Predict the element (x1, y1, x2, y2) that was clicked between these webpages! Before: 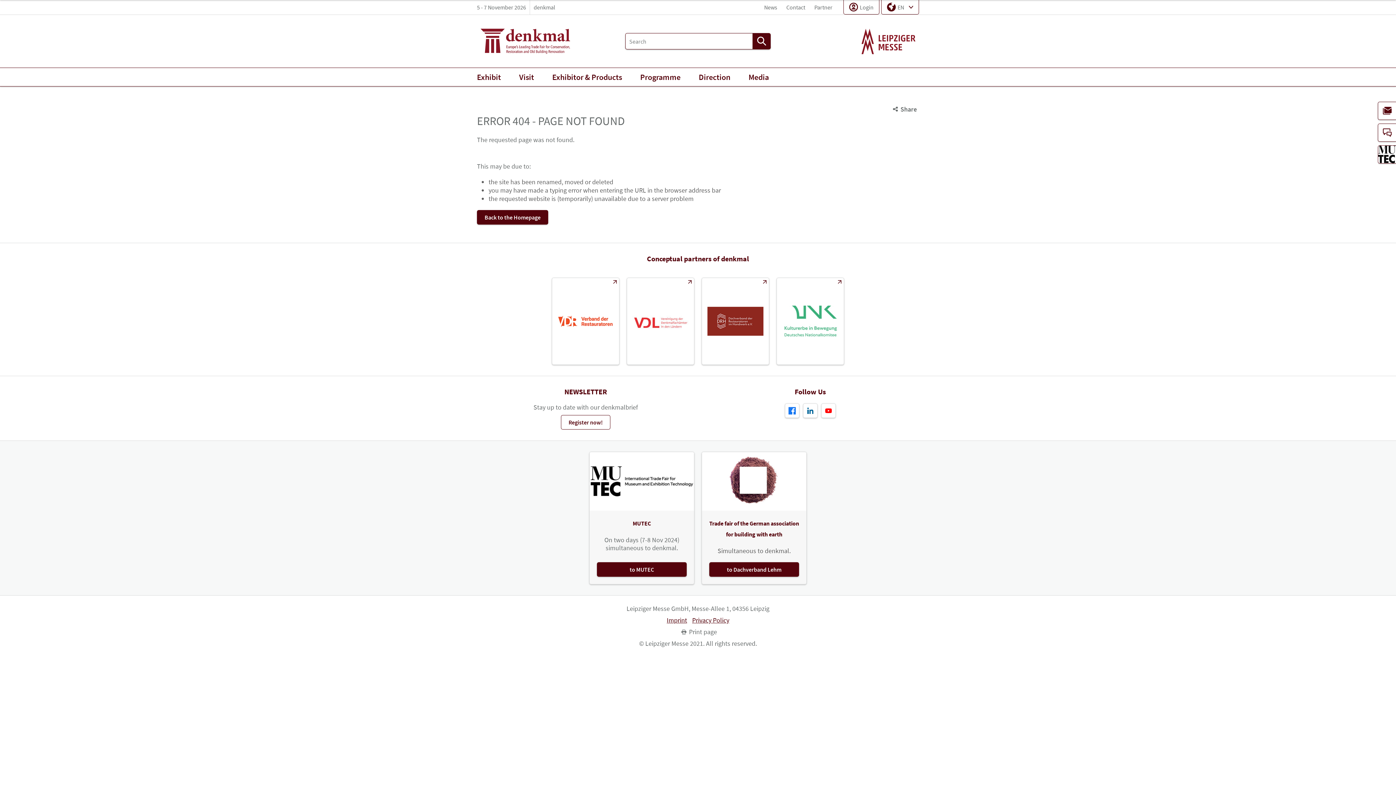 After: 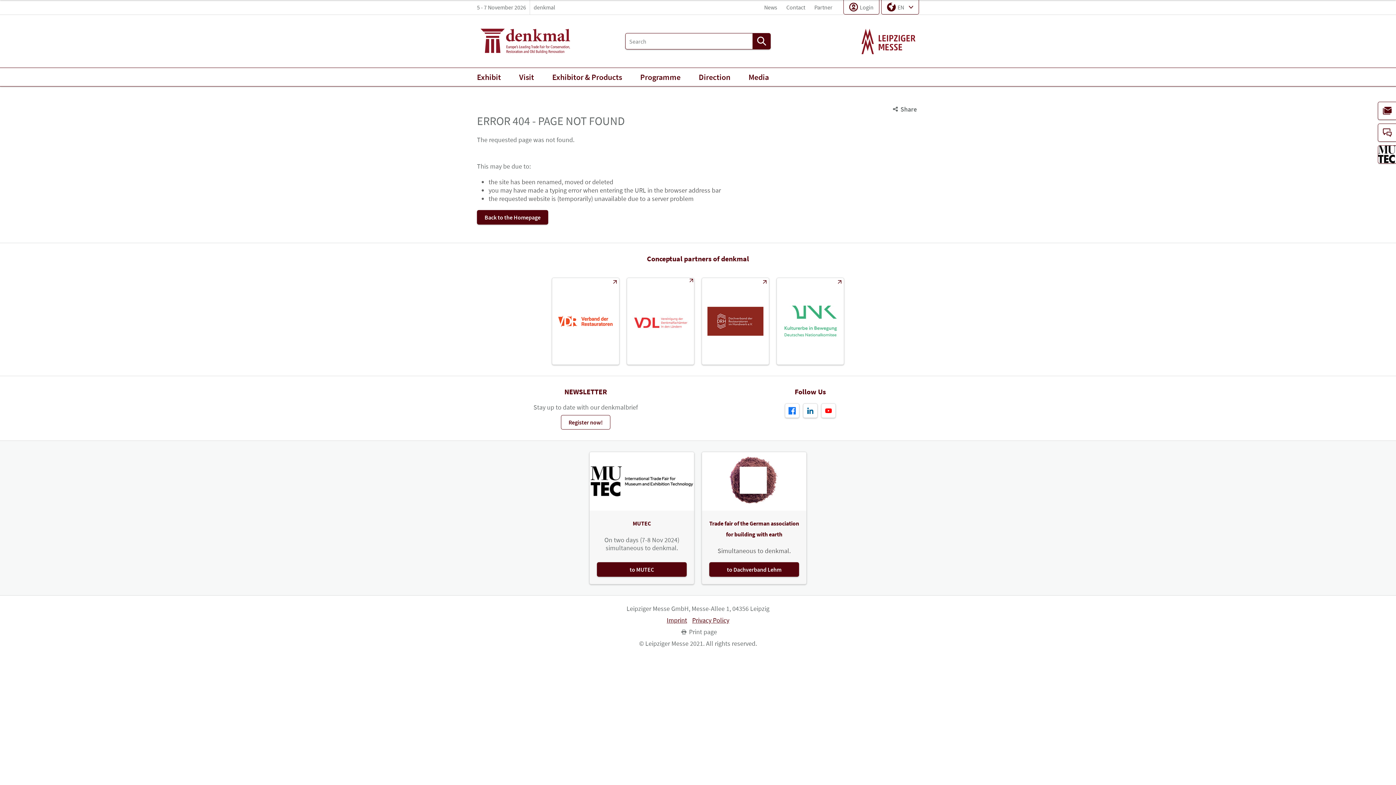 Action: bbox: (627, 278, 694, 364) label: https://www.vdl-denkmalpflege.de/